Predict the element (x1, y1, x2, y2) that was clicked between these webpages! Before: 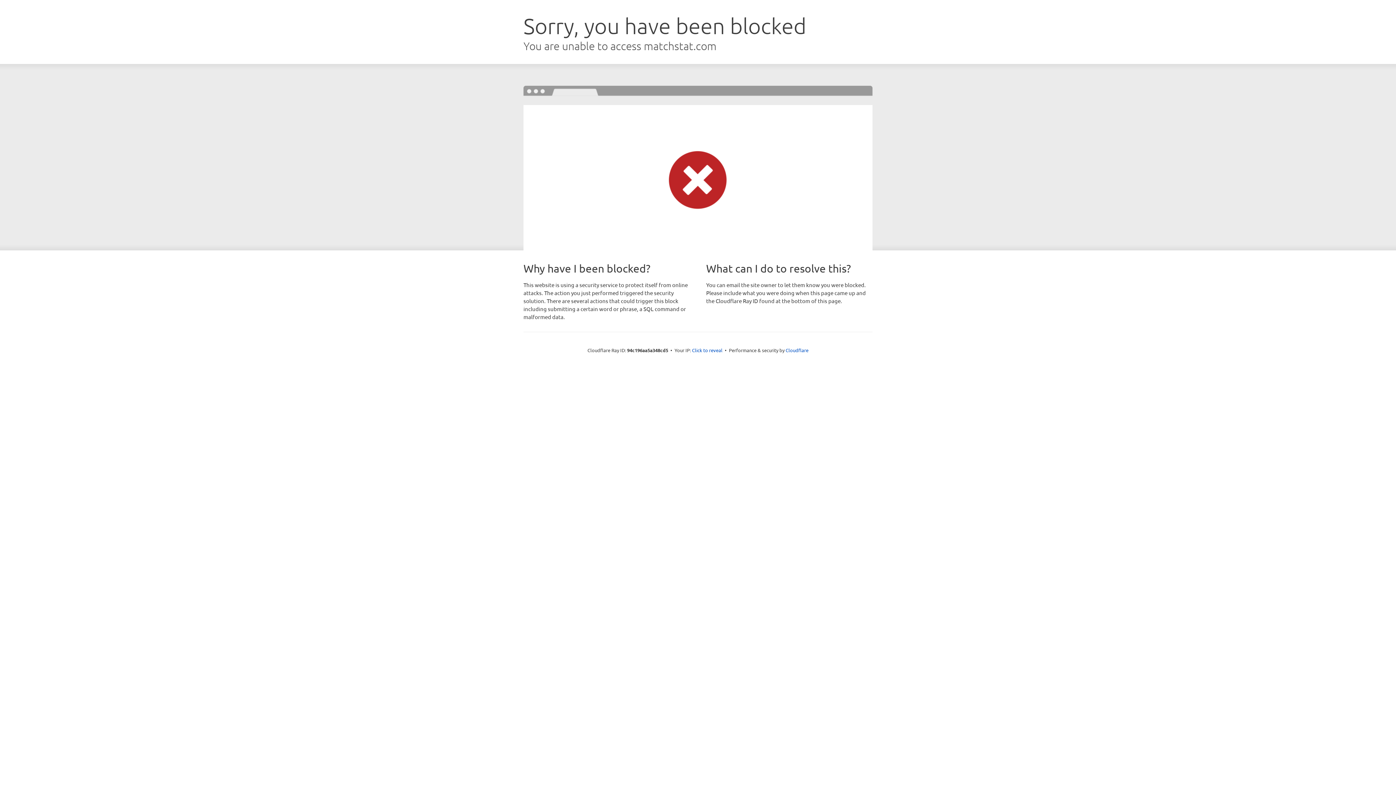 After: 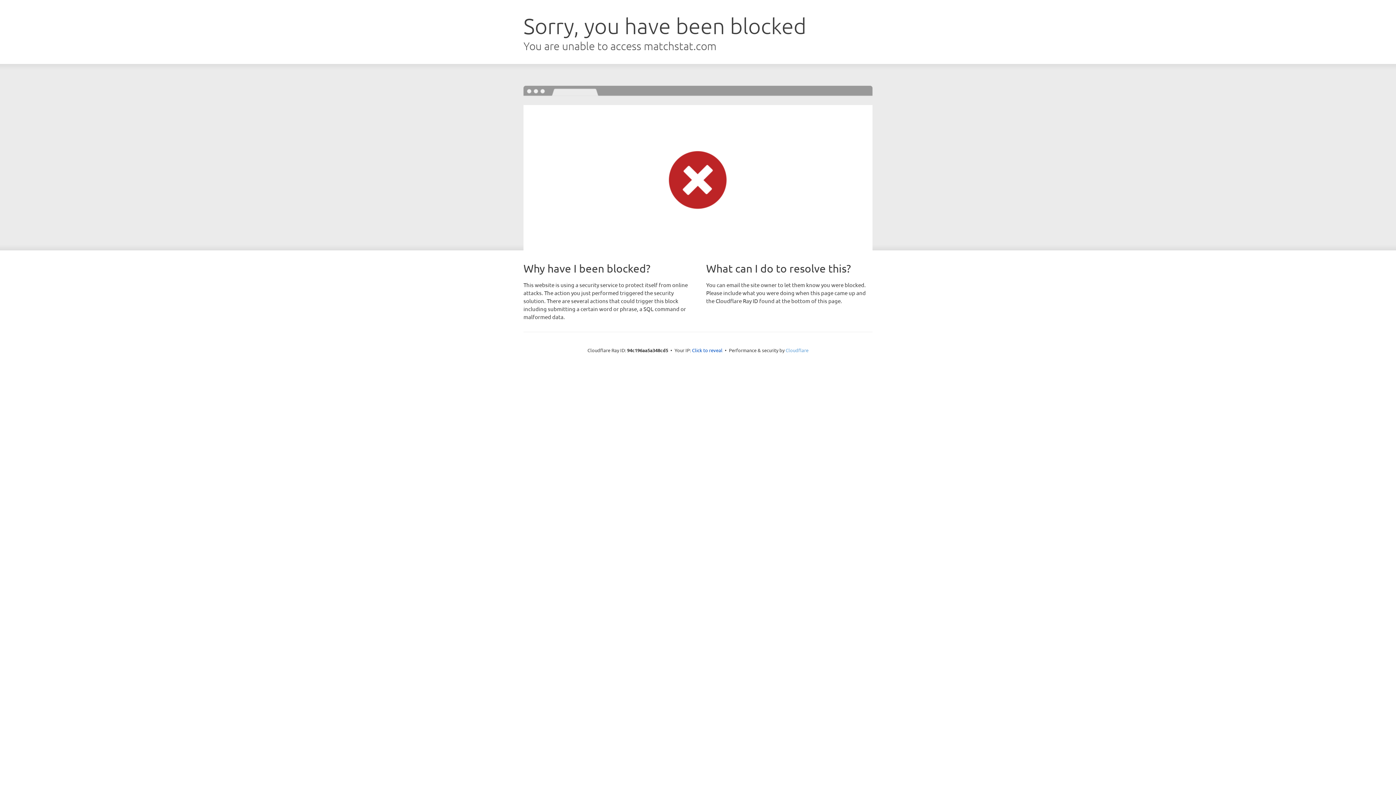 Action: label: Cloudflare bbox: (785, 347, 808, 353)